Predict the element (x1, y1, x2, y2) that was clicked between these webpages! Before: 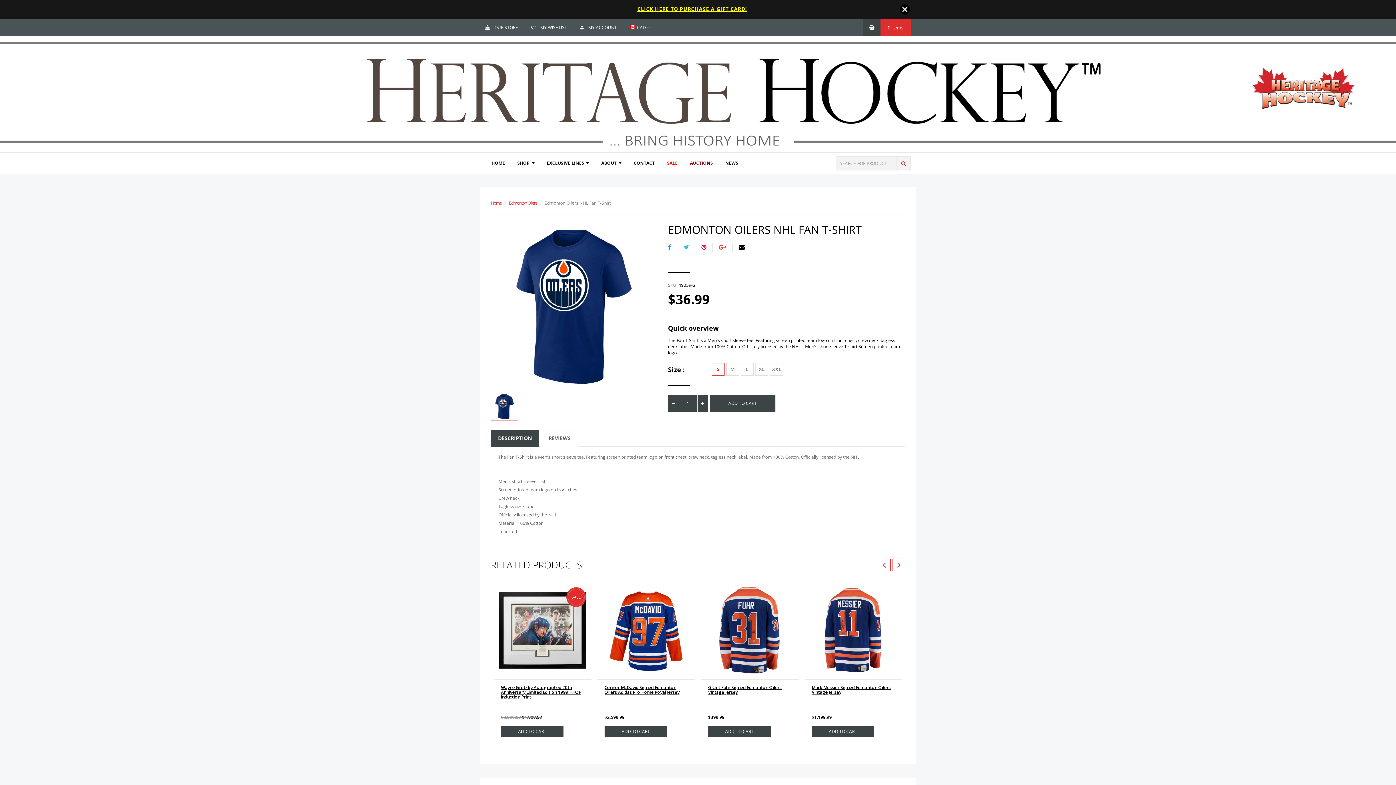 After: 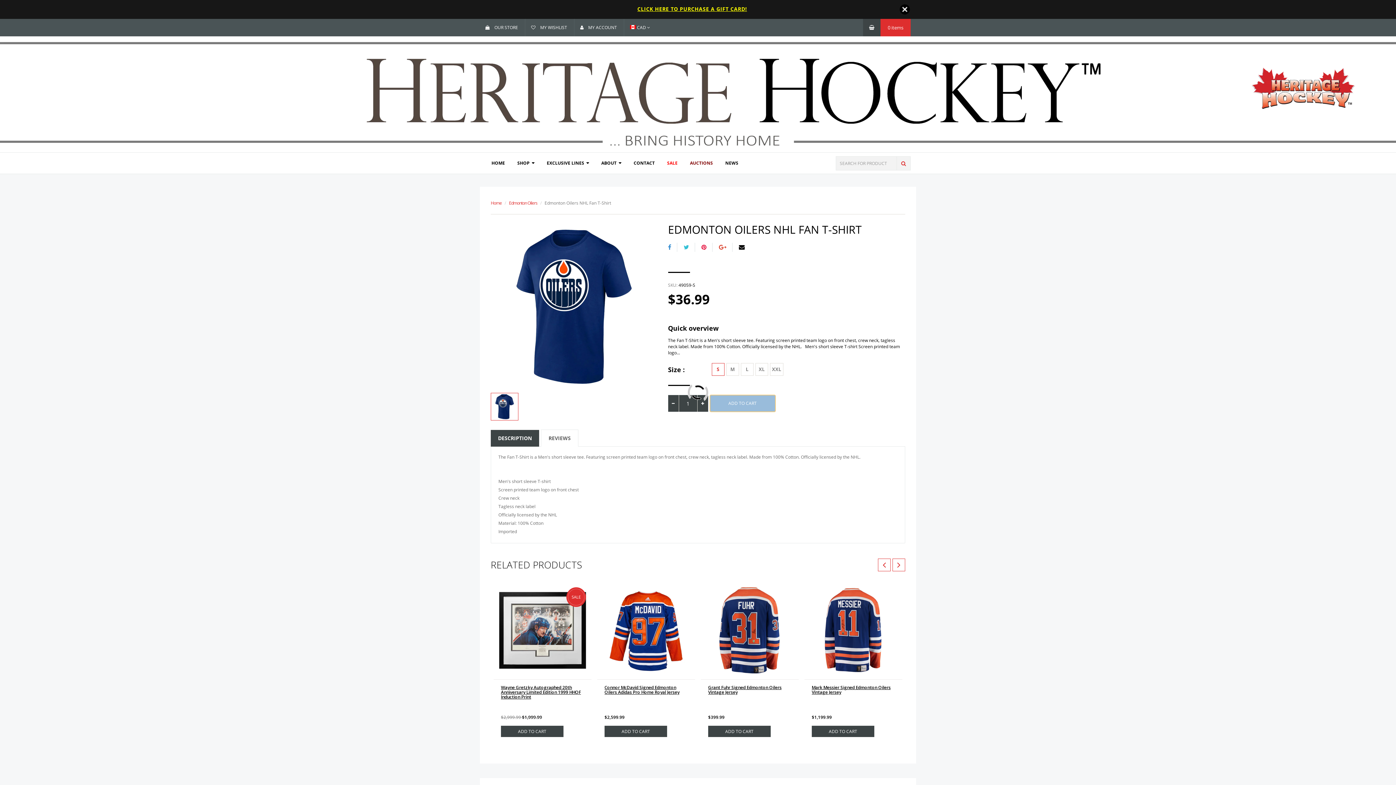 Action: bbox: (710, 395, 775, 412) label: ADD TO CART